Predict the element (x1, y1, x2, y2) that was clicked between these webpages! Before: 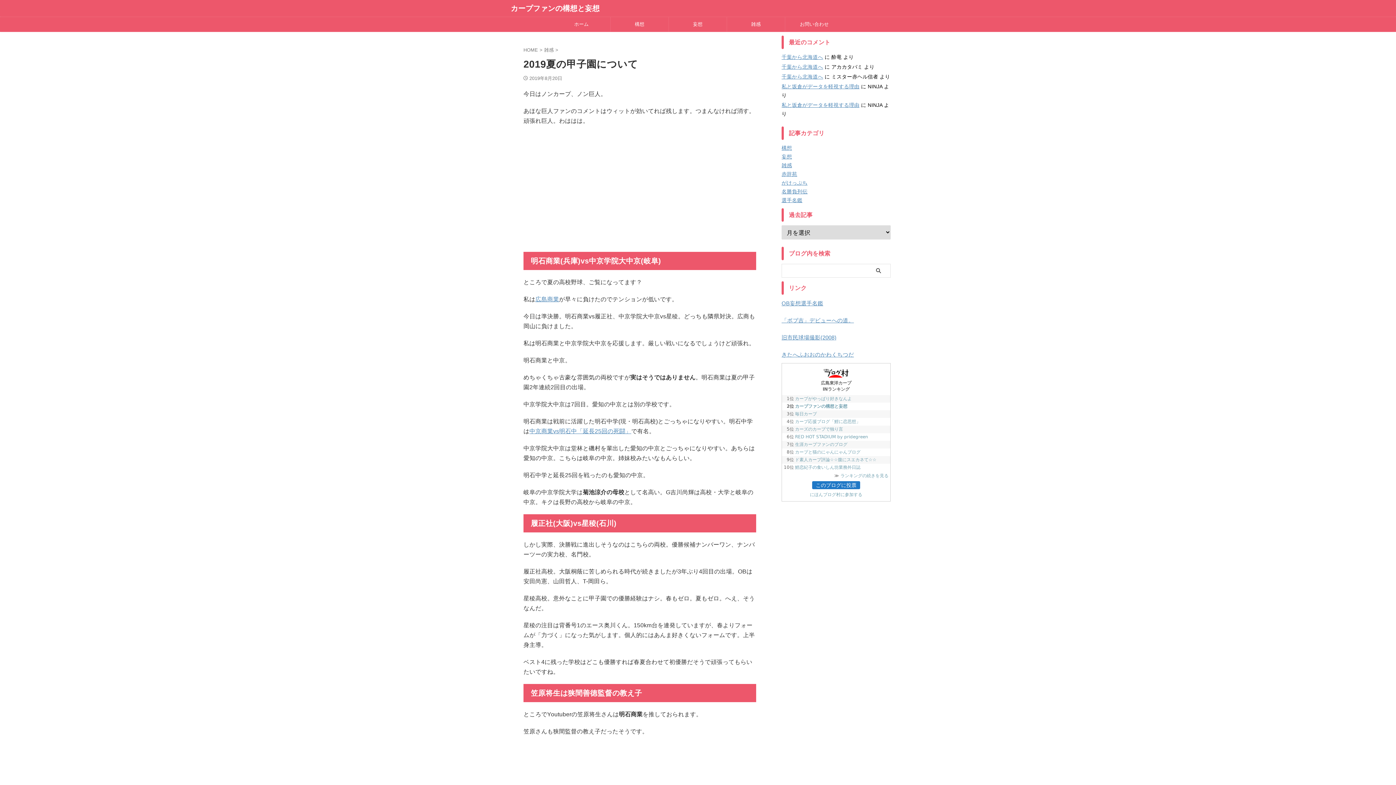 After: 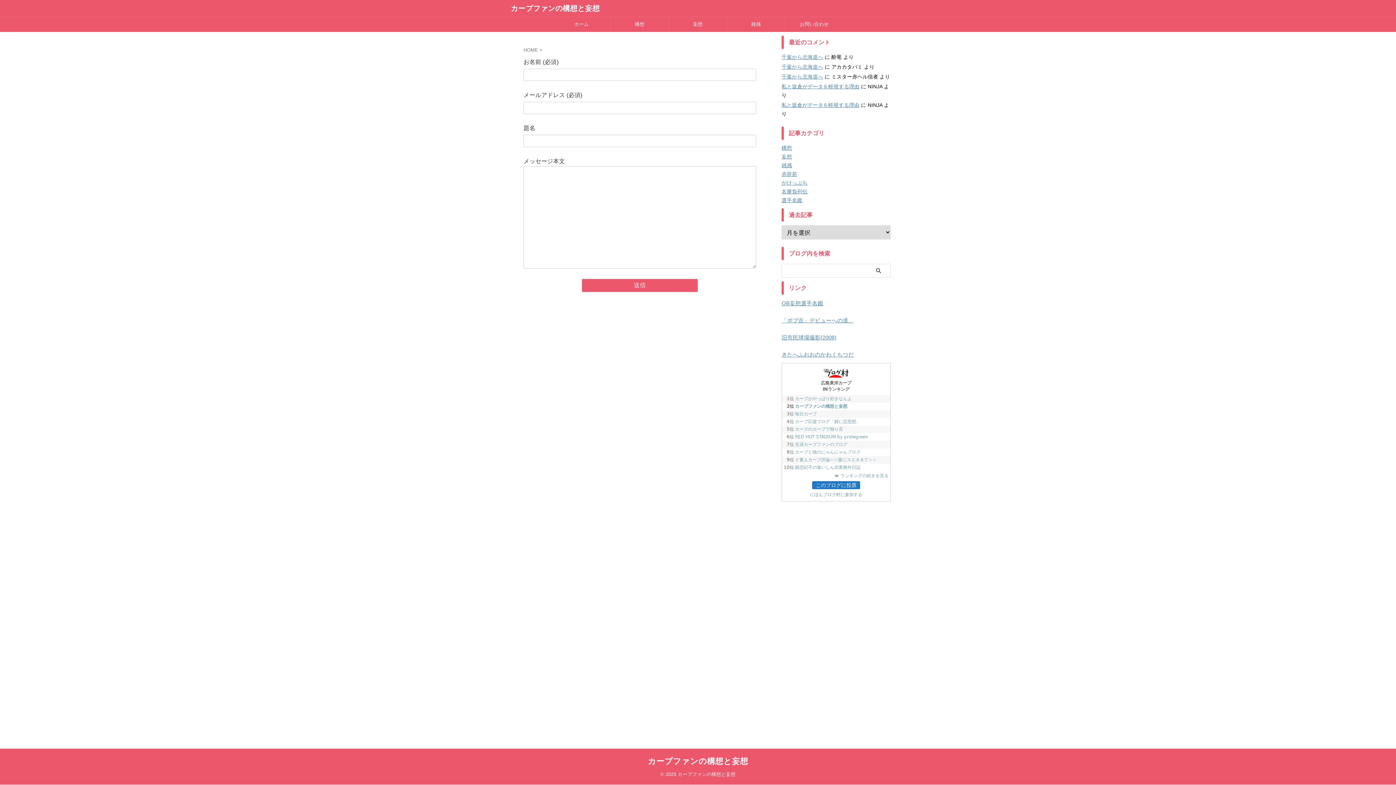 Action: label: お問い合わせ bbox: (785, 17, 843, 31)